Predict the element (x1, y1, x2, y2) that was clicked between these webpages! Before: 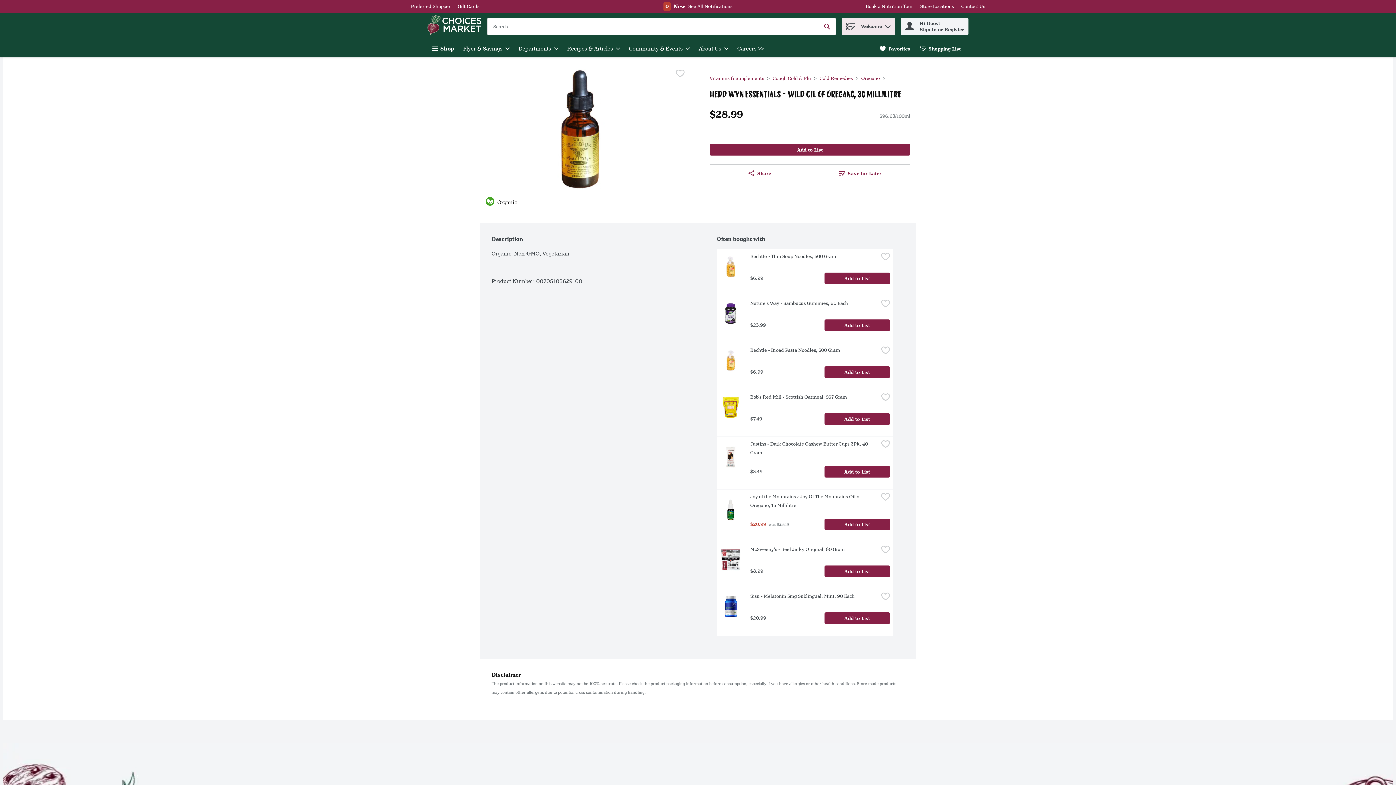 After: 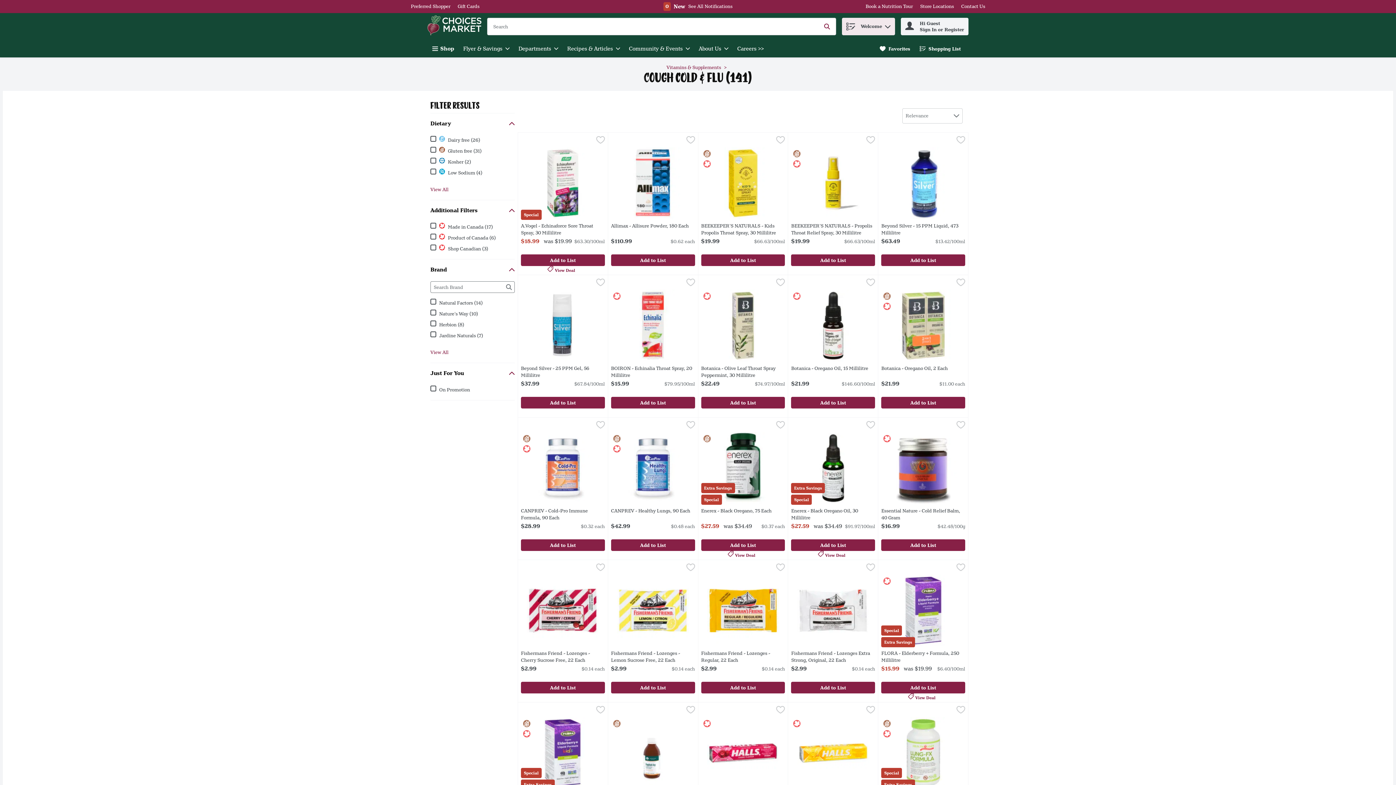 Action: bbox: (772, 75, 811, 81) label: Link